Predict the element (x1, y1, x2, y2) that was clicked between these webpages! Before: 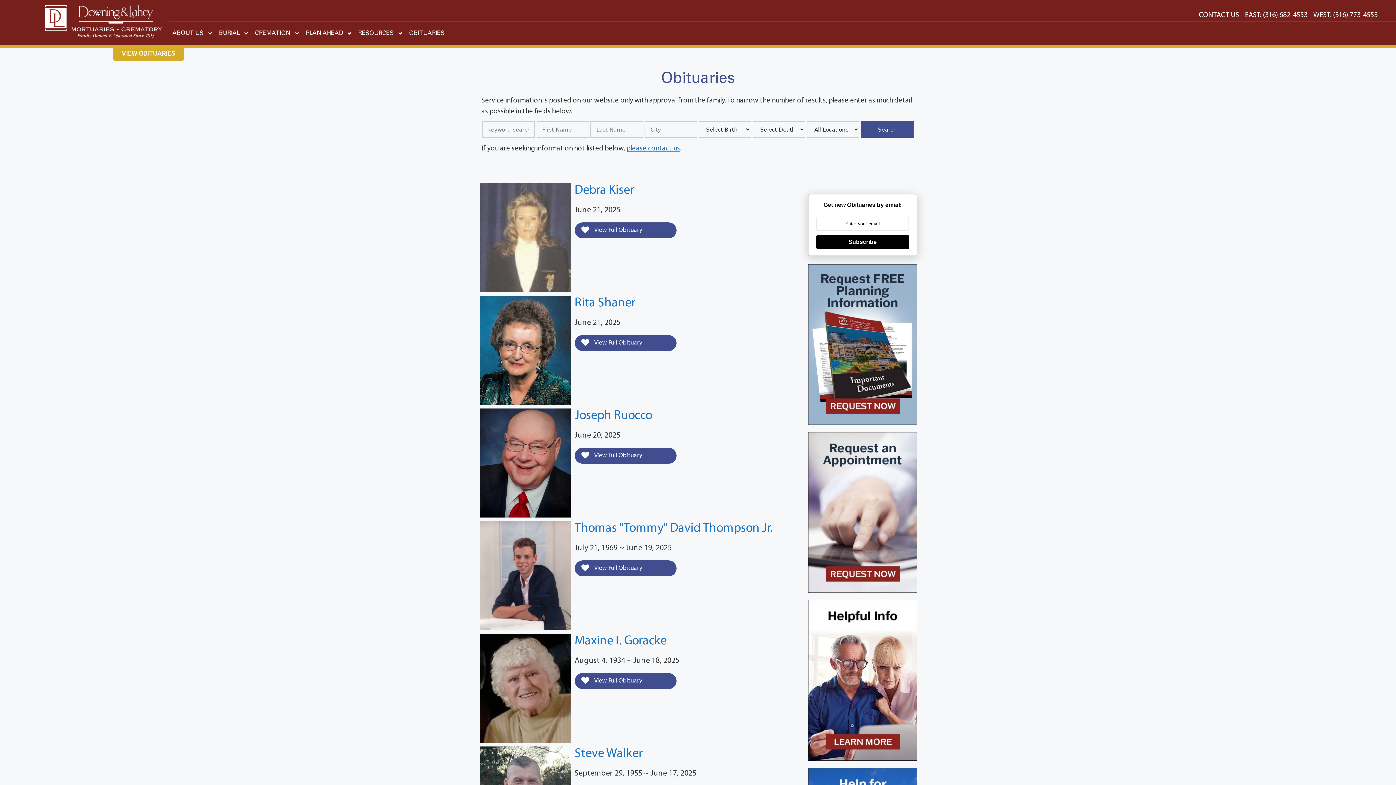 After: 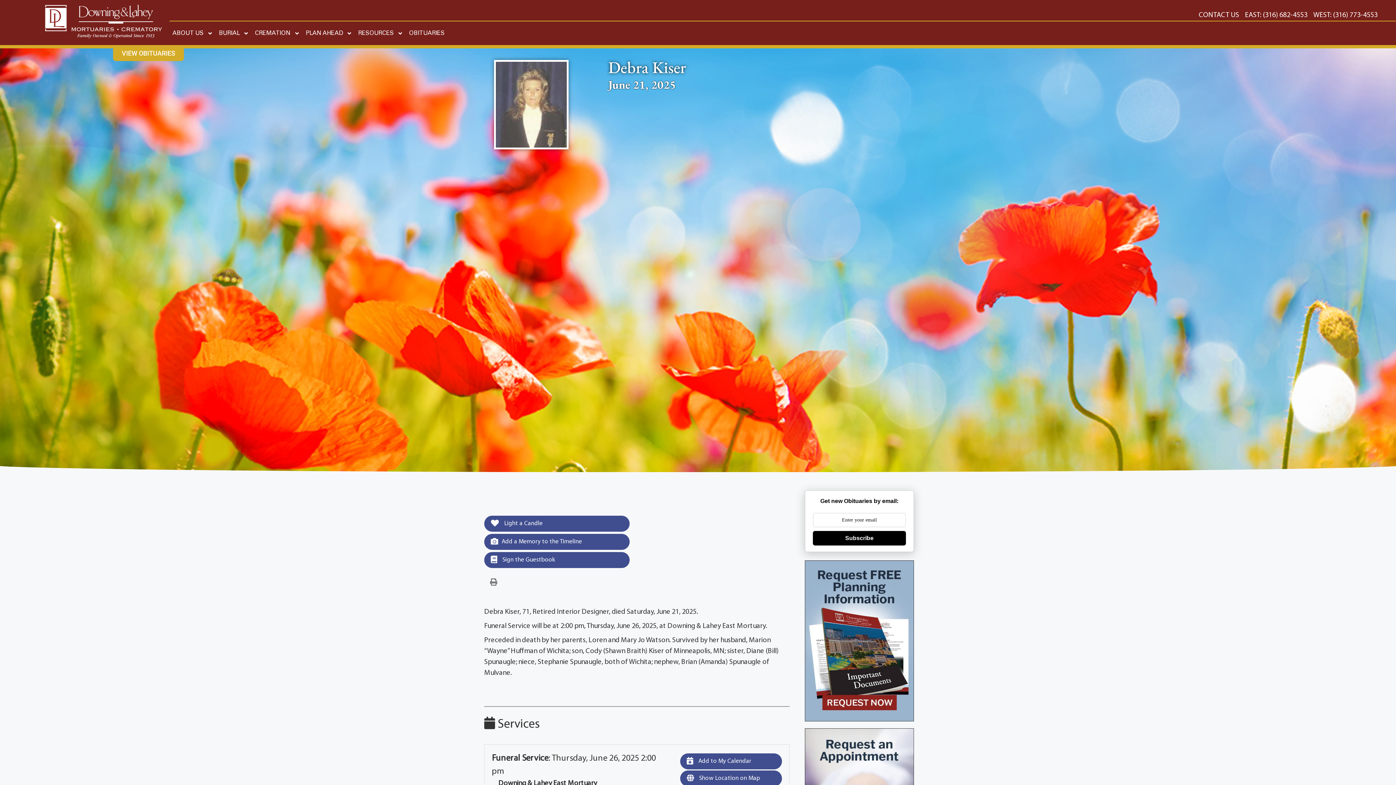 Action: bbox: (574, 183, 791, 198) label: Debra Kiser